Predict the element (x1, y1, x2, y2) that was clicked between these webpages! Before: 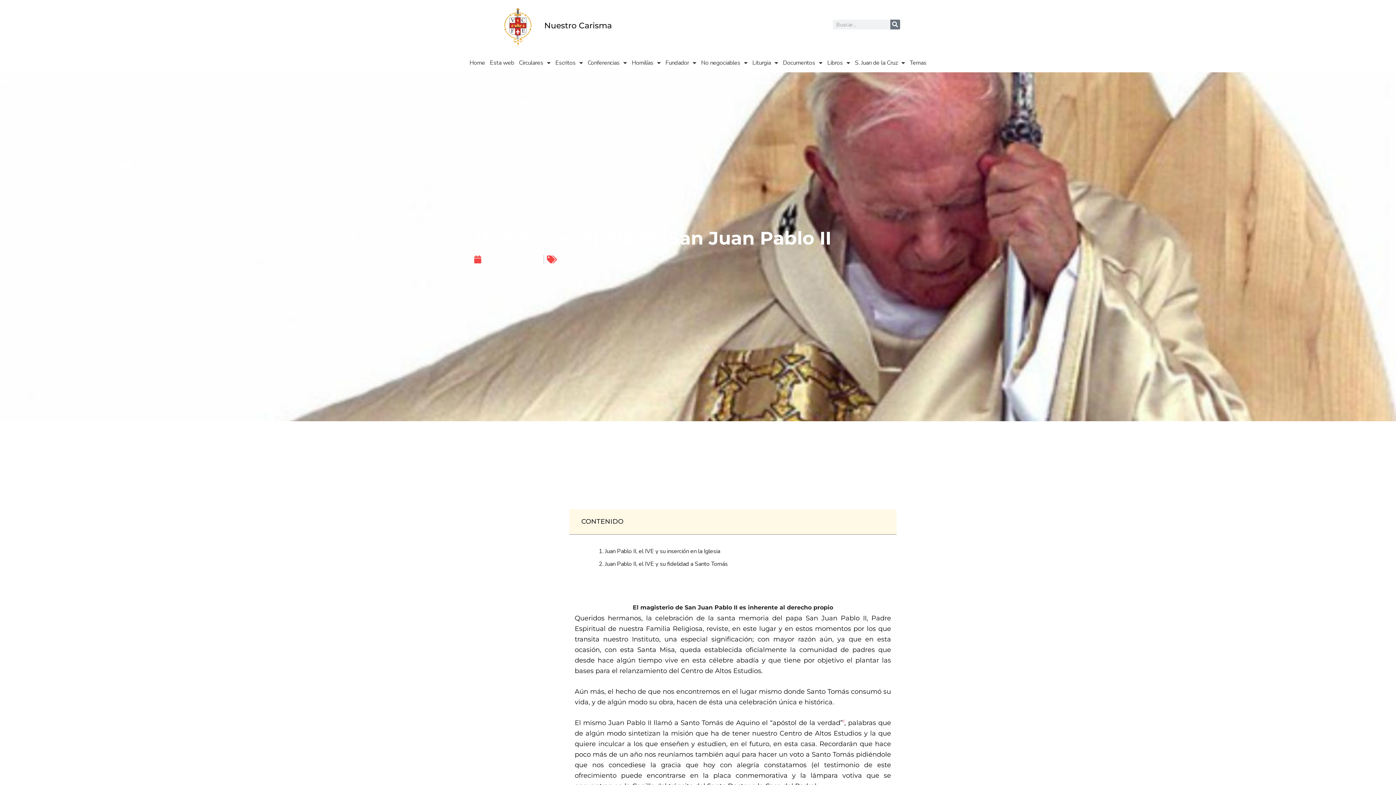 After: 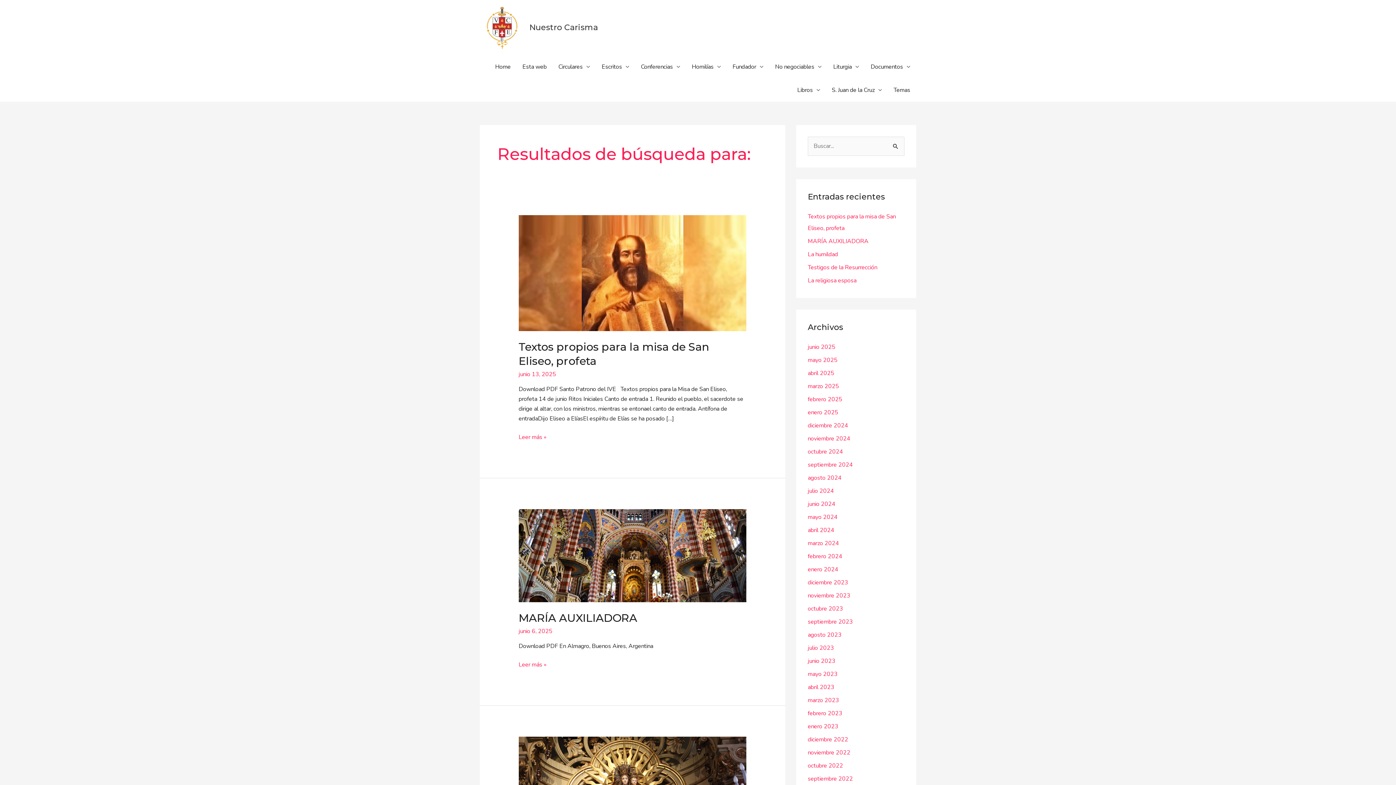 Action: bbox: (890, 19, 900, 29) label: Buscar